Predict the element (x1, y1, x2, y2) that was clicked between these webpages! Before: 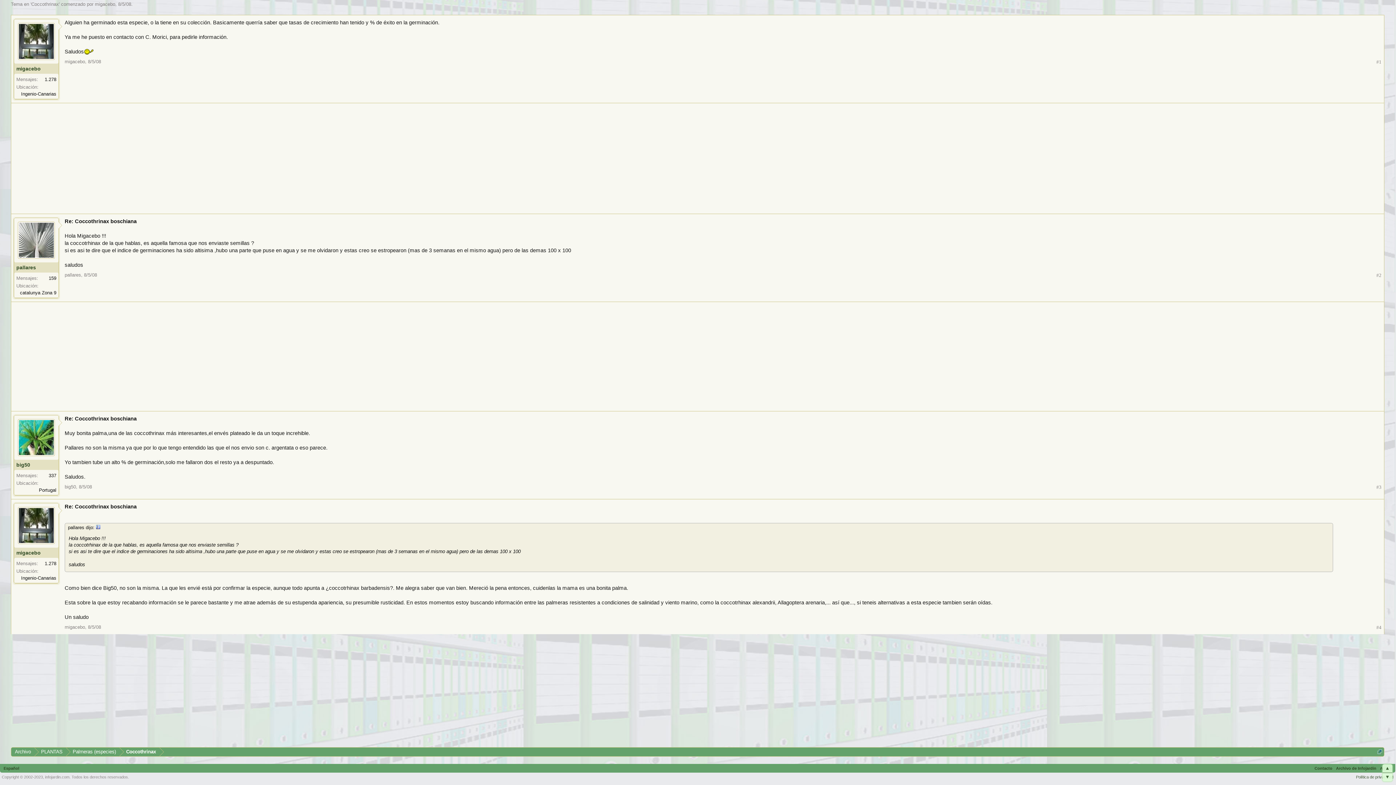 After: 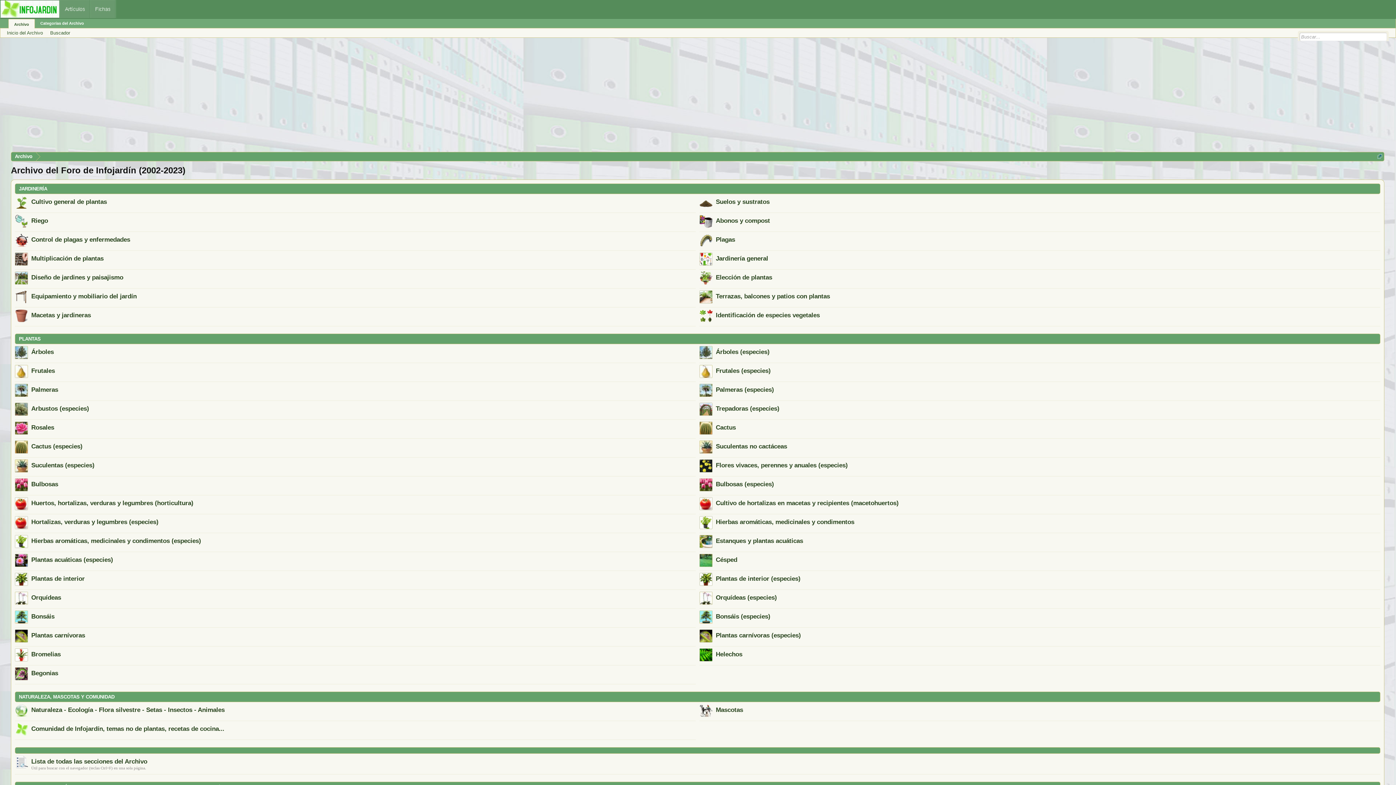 Action: bbox: (1334, 764, 1378, 773) label: Archivo de Infojardín